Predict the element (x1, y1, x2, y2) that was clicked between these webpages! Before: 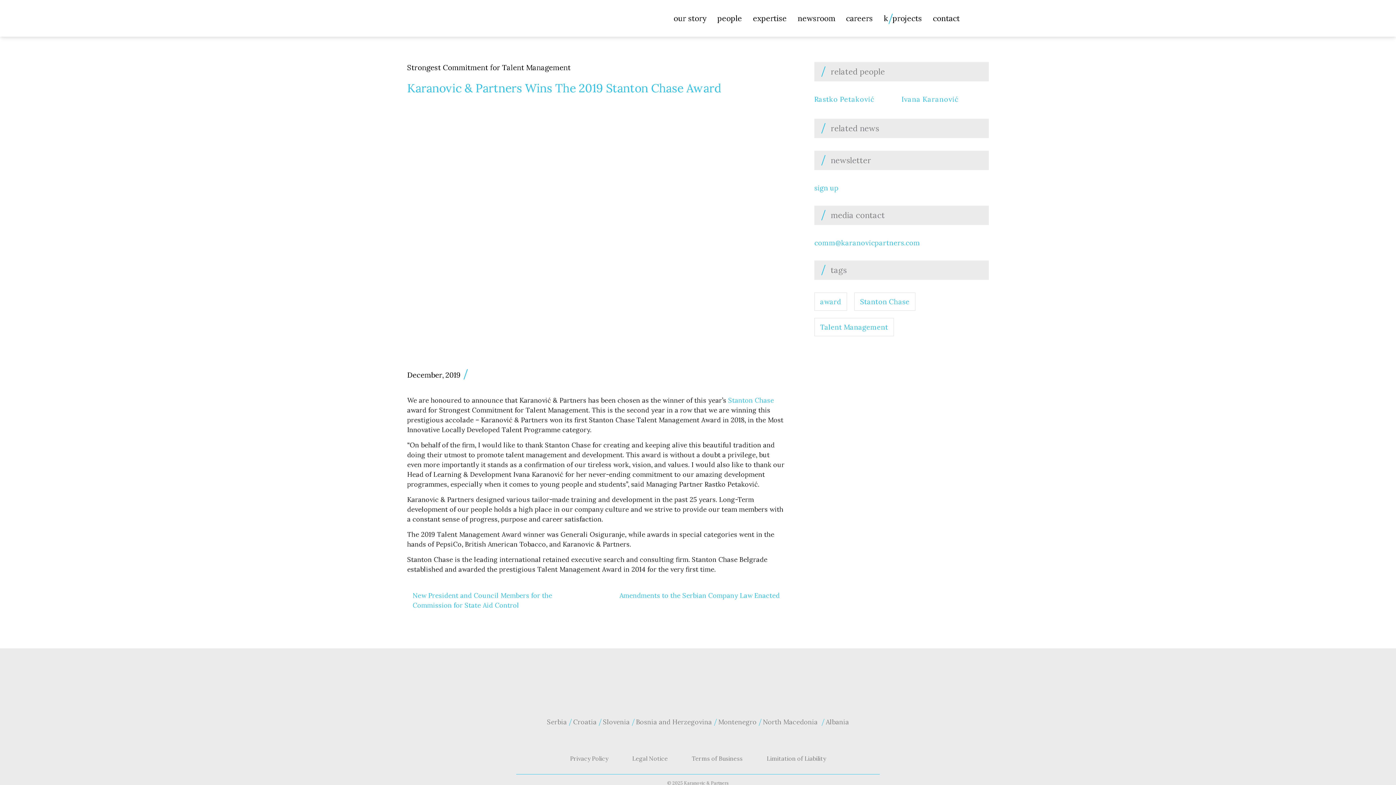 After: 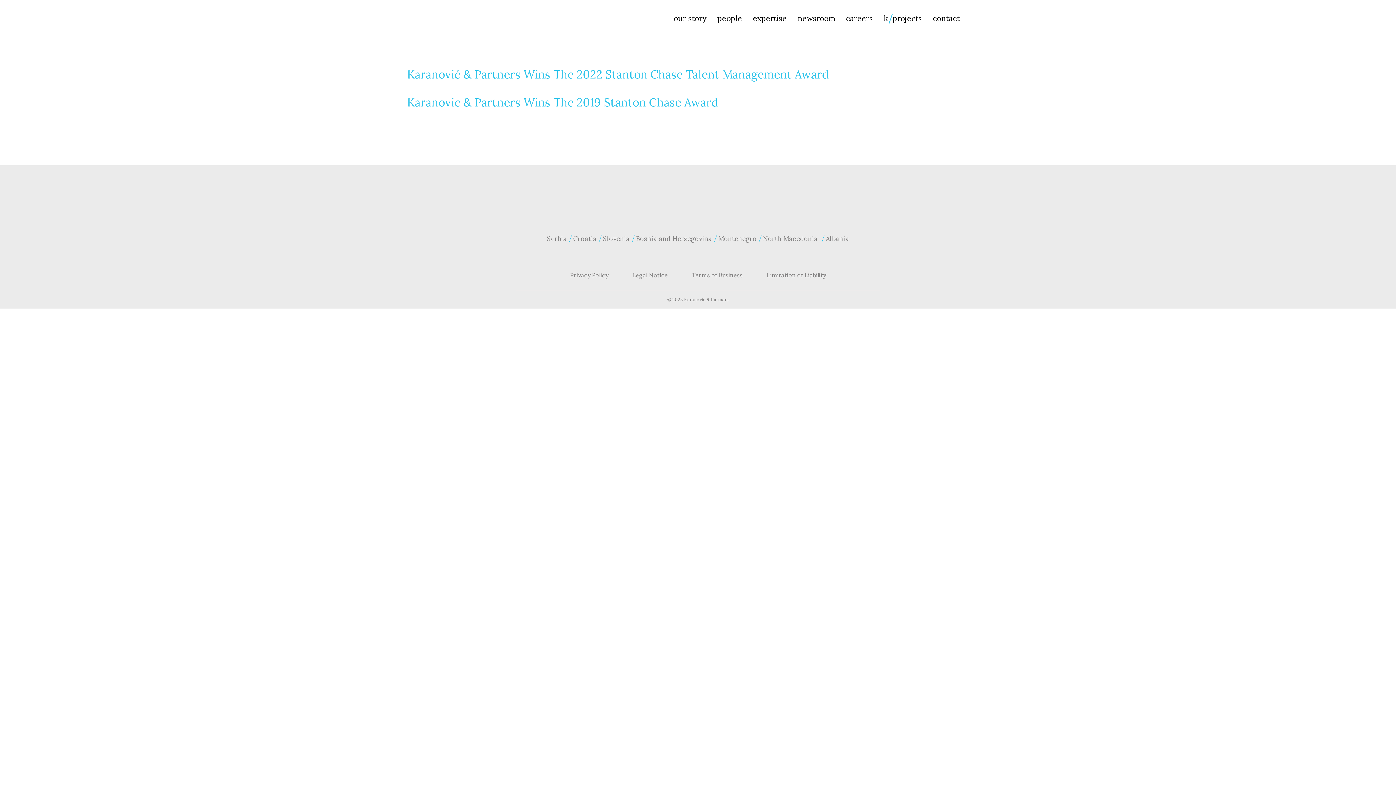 Action: bbox: (820, 322, 888, 331) label: Talent Management